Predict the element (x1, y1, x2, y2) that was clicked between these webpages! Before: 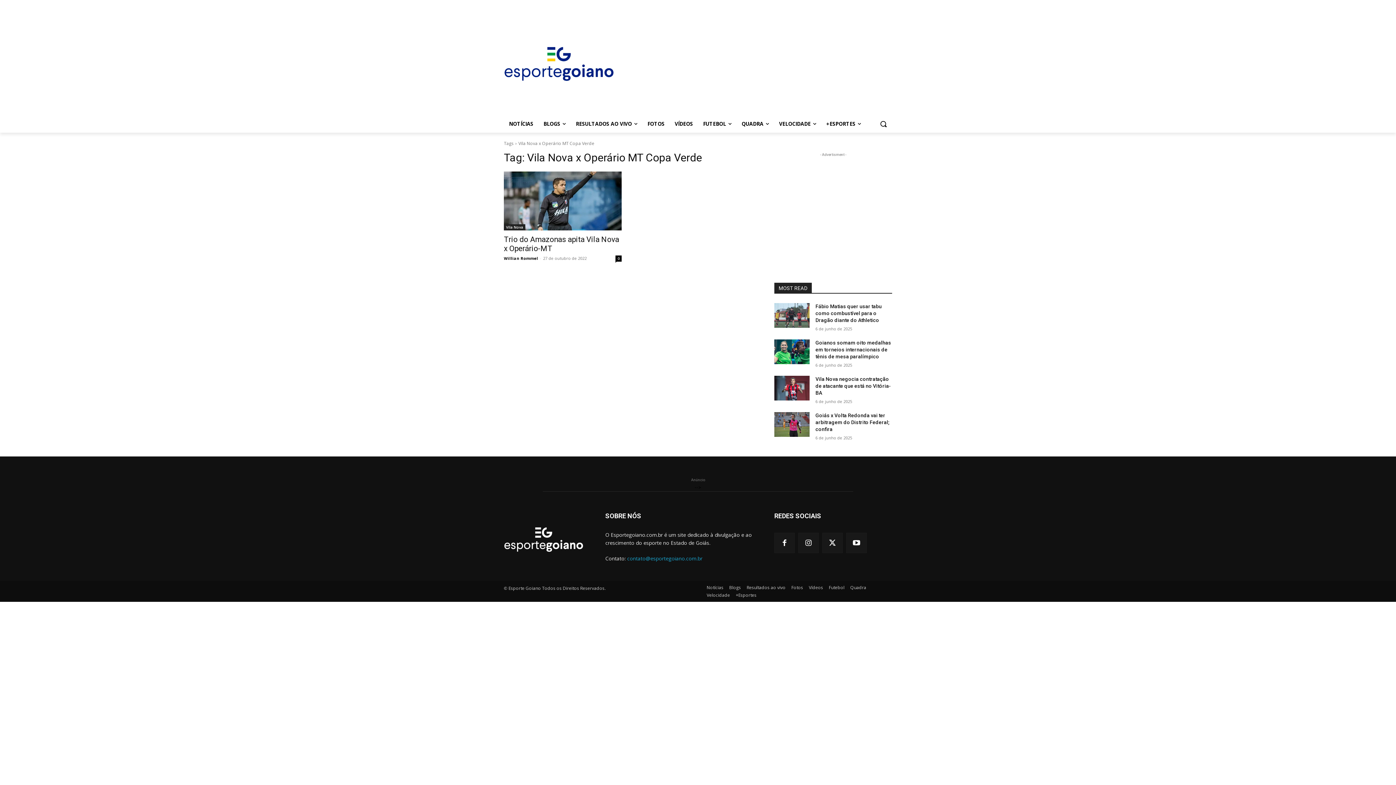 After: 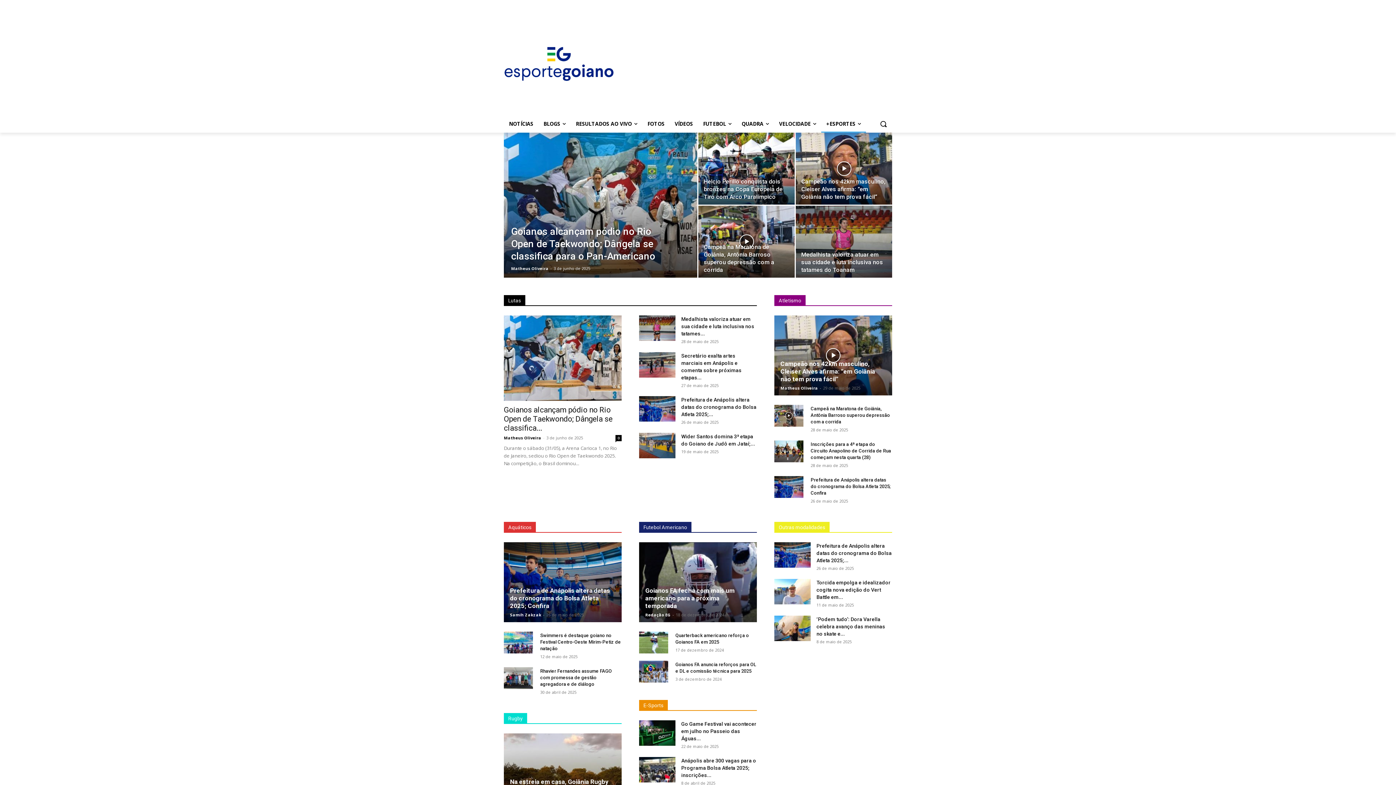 Action: label: +ESPORTES bbox: (821, 115, 866, 132)